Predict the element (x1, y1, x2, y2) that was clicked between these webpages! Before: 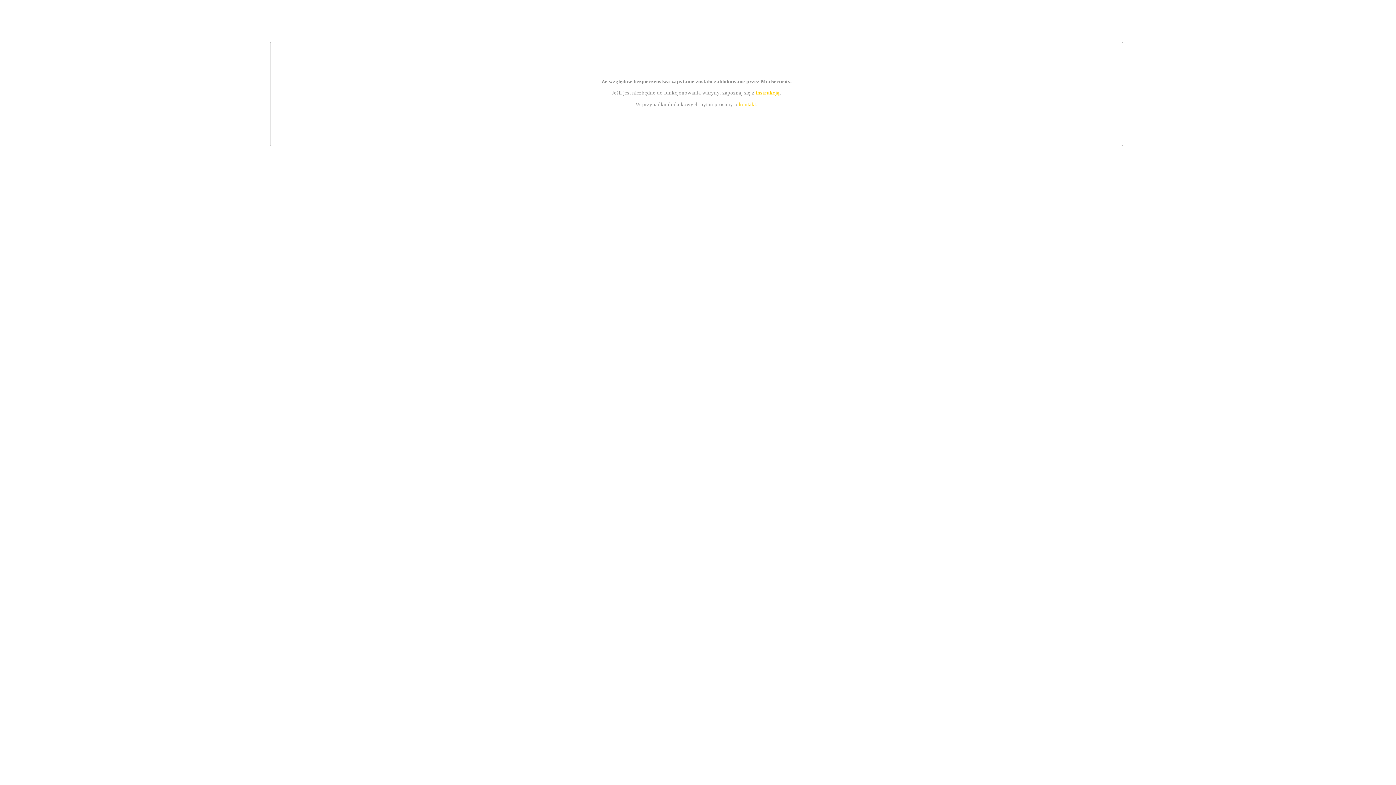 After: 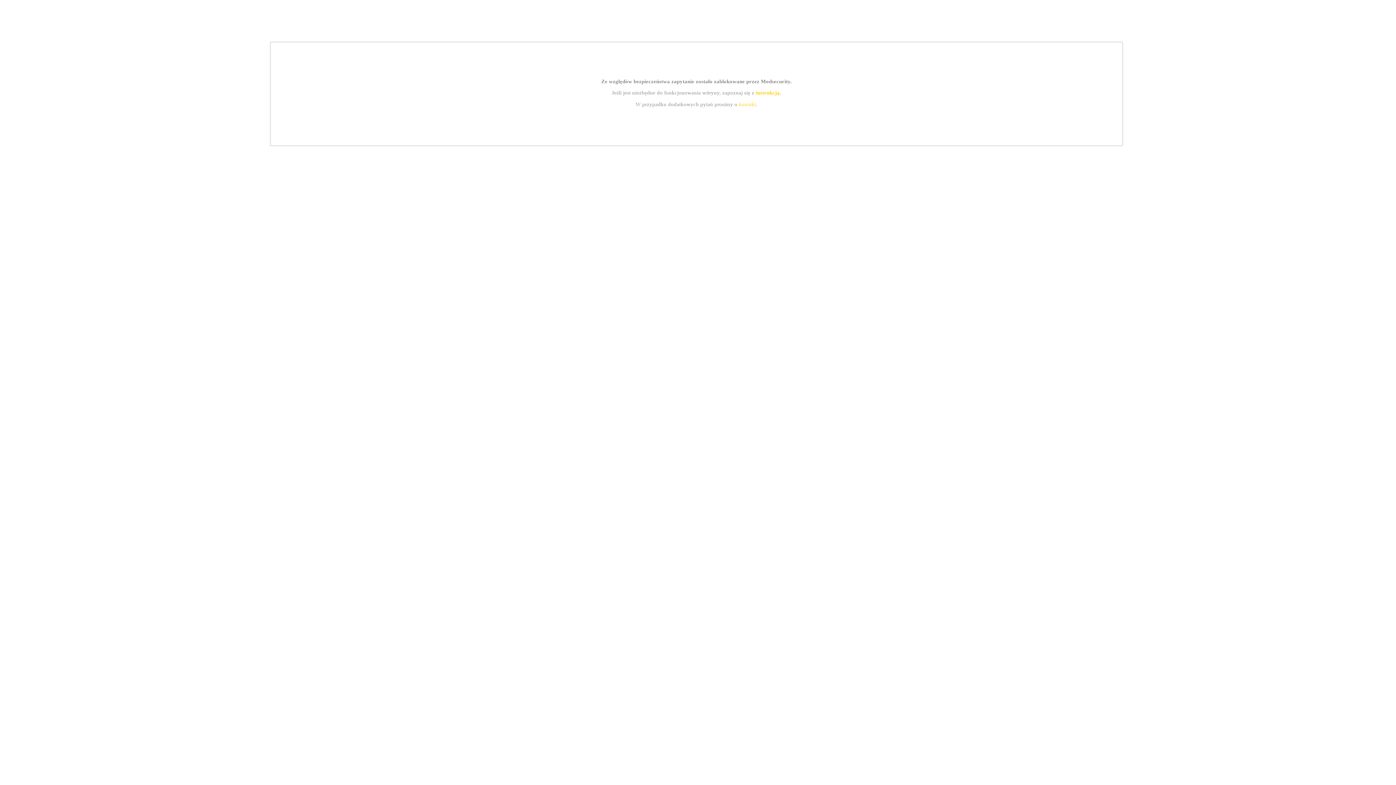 Action: bbox: (739, 101, 756, 107) label: kontakt